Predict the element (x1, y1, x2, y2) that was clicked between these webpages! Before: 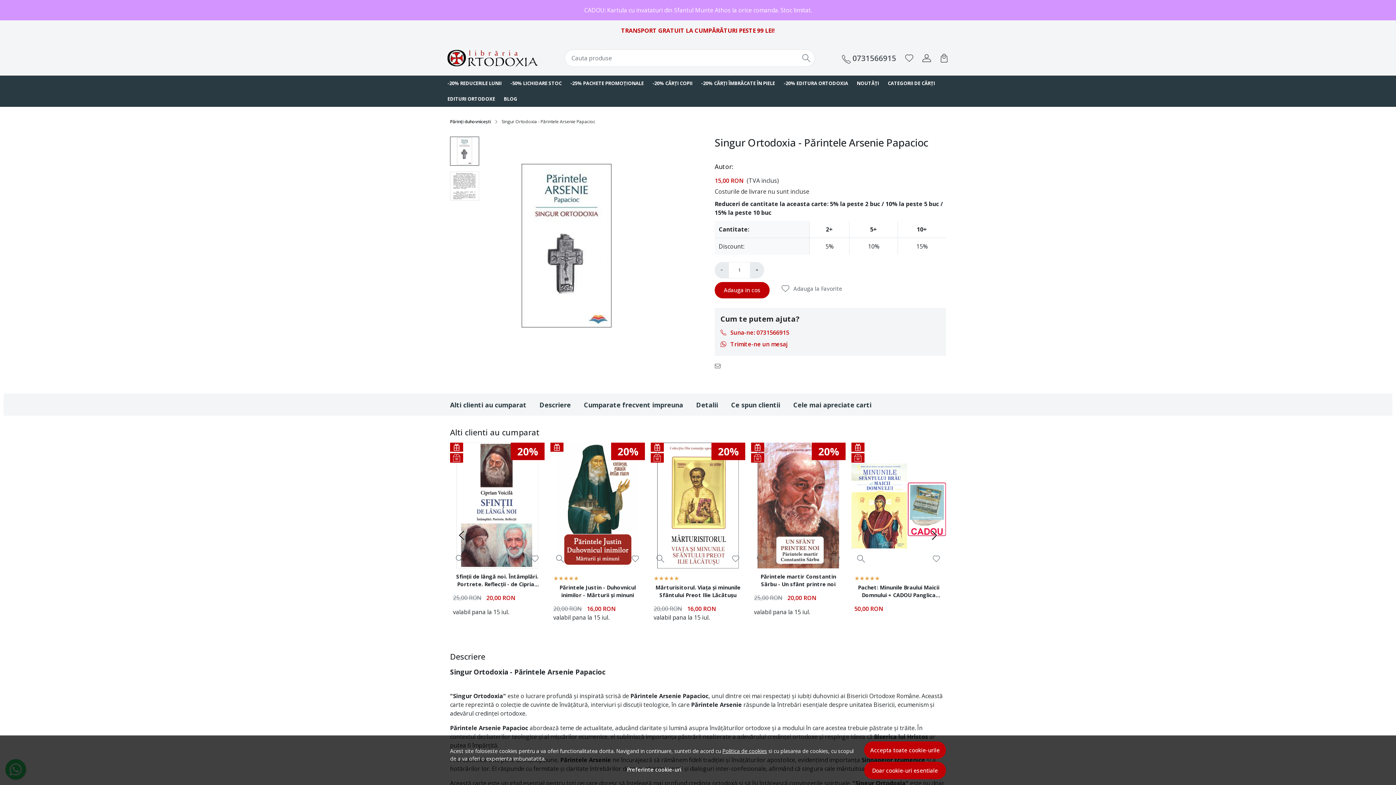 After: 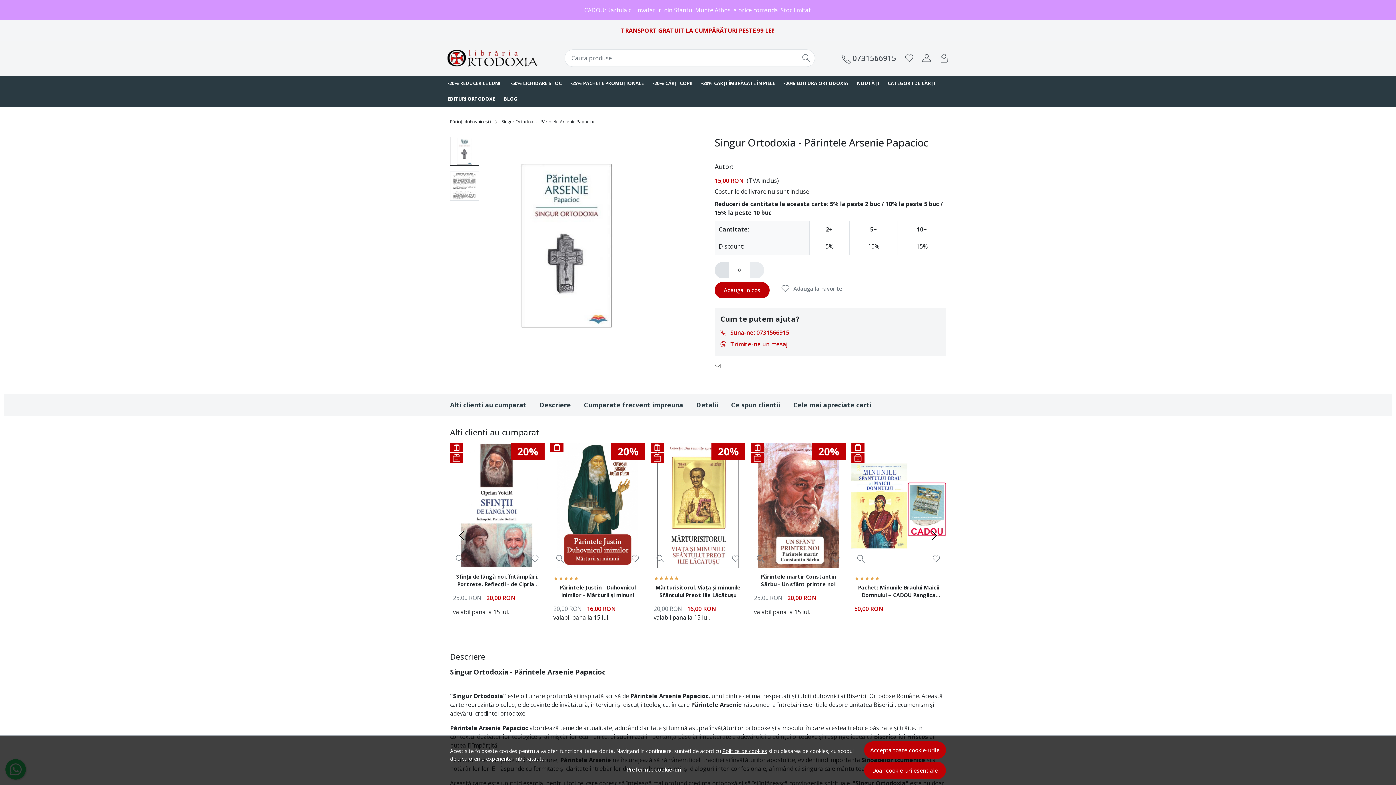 Action: label: − bbox: (714, 262, 729, 278)